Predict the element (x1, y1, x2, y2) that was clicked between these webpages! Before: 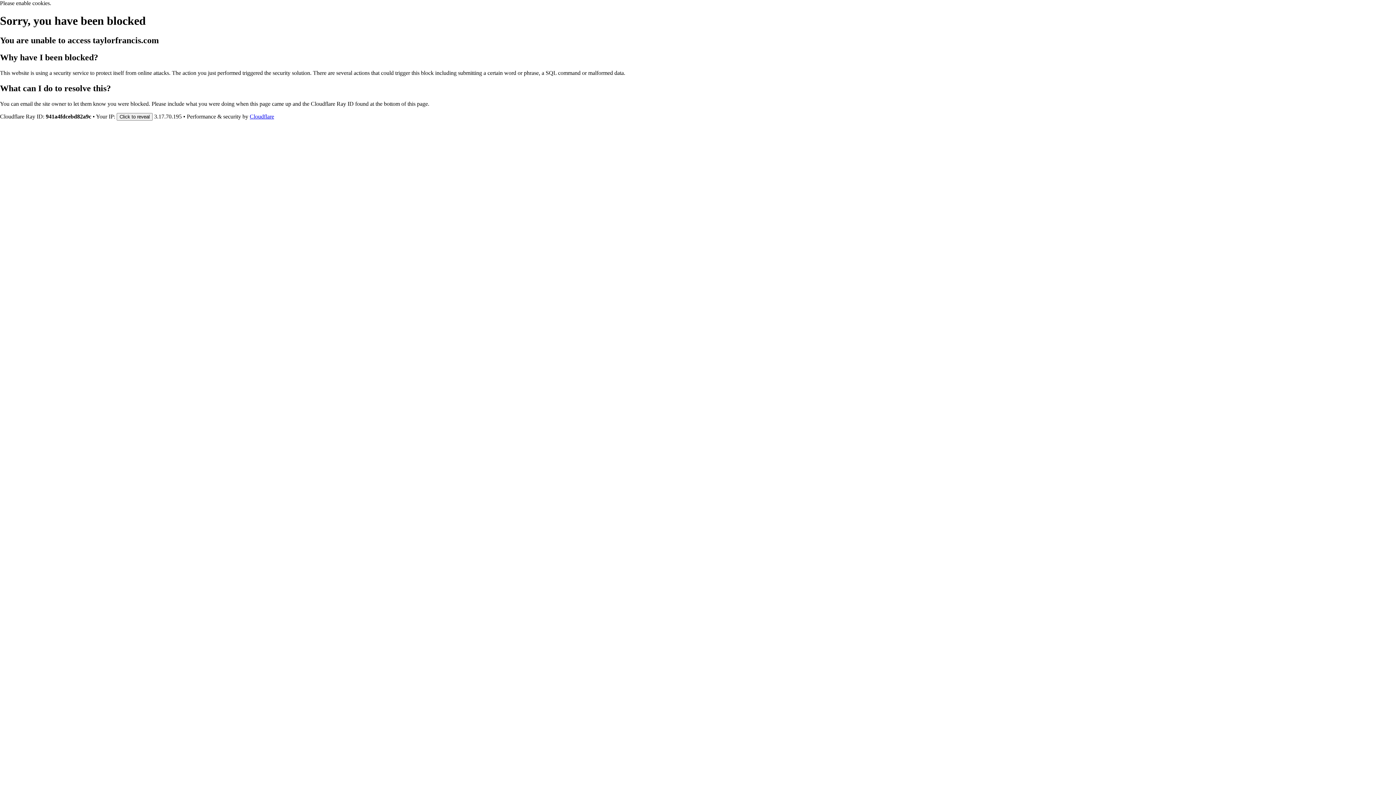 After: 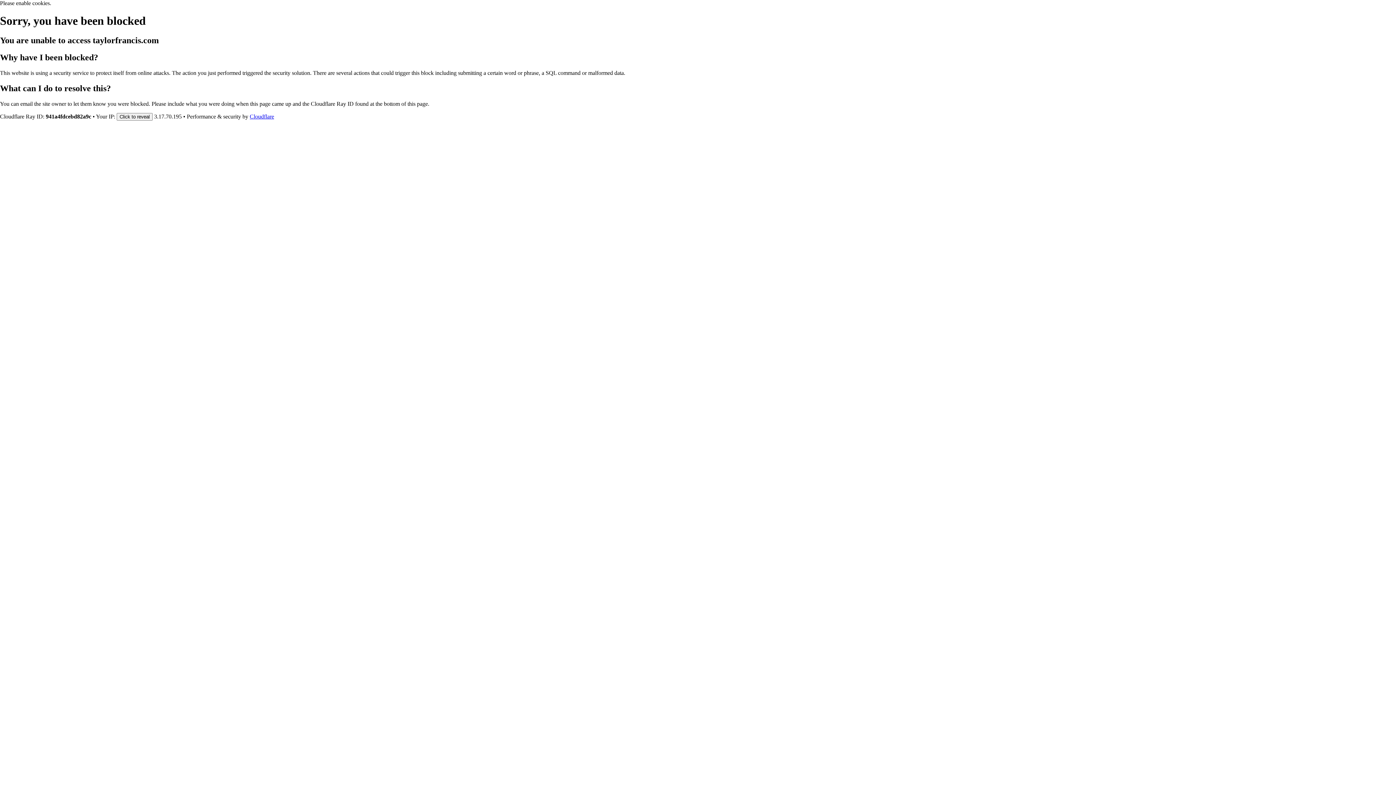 Action: bbox: (249, 113, 274, 119) label: Cloudflare